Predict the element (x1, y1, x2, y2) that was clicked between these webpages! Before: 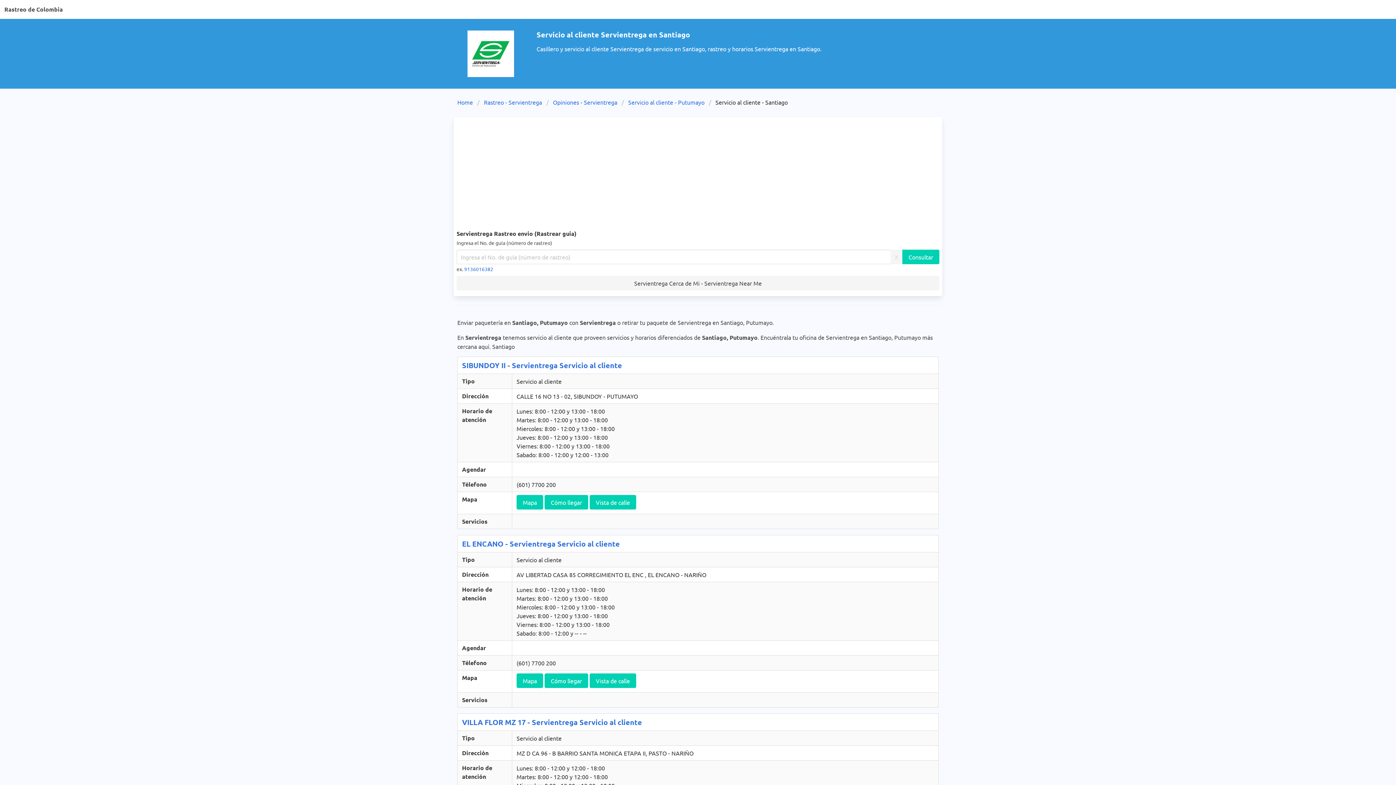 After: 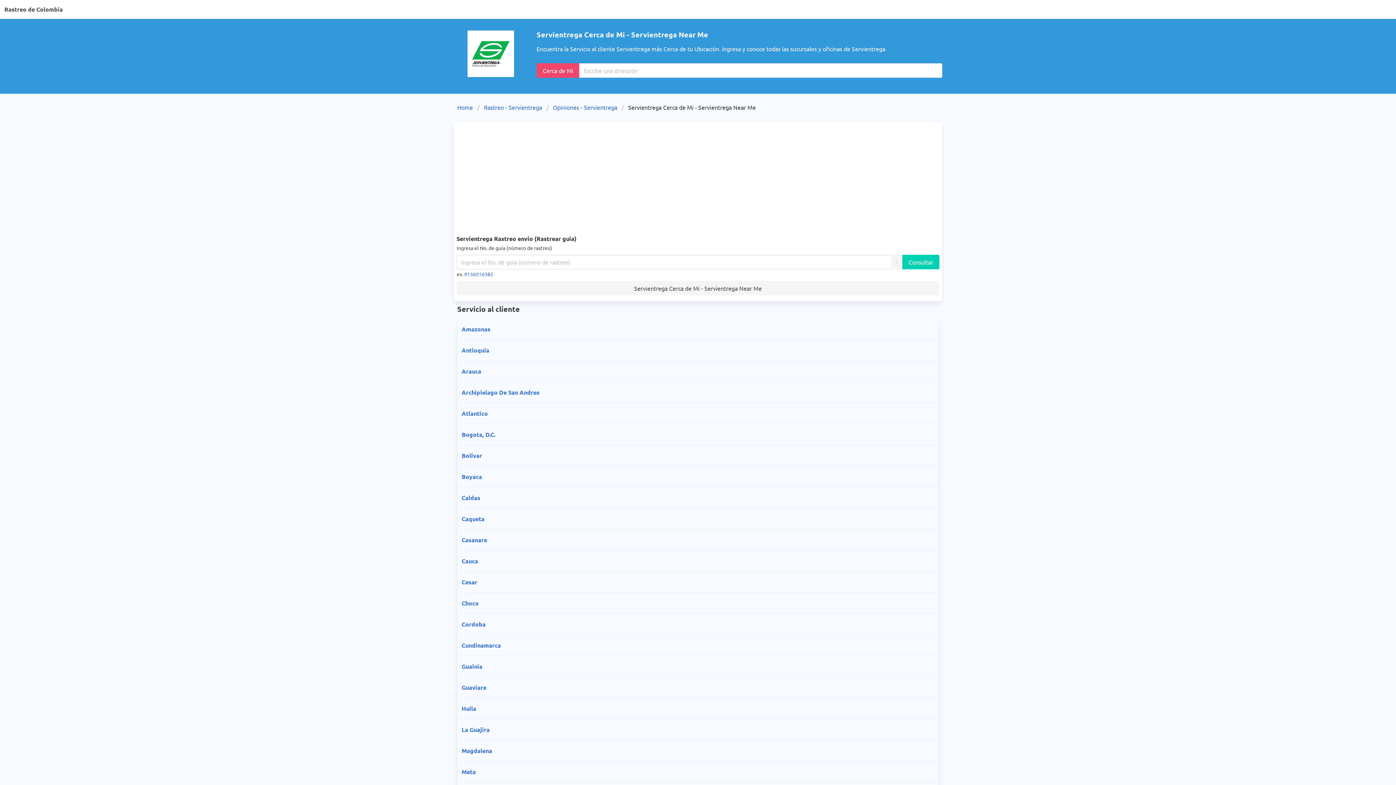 Action: label: Servientrega Cerca de Mi - Servientrega Near Me bbox: (456, 276, 939, 290)